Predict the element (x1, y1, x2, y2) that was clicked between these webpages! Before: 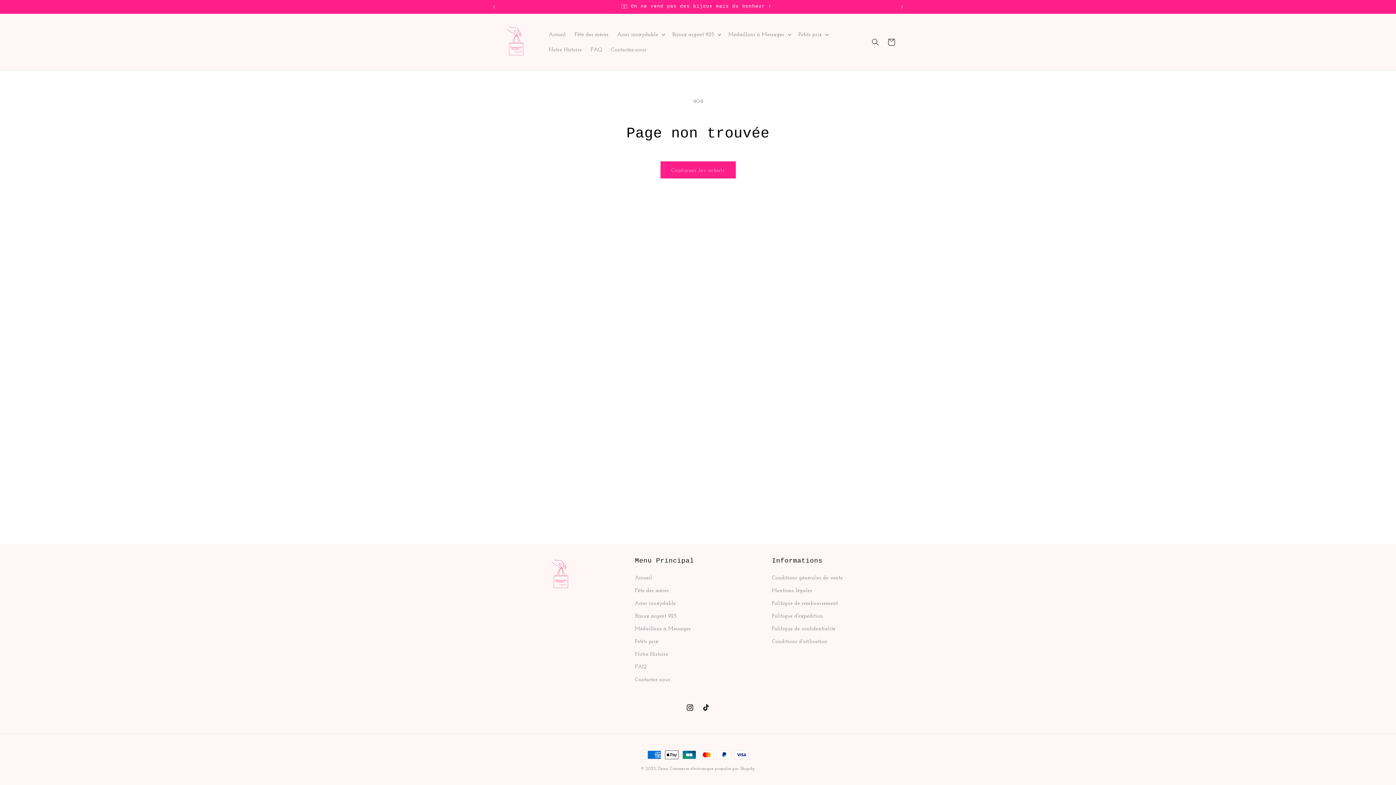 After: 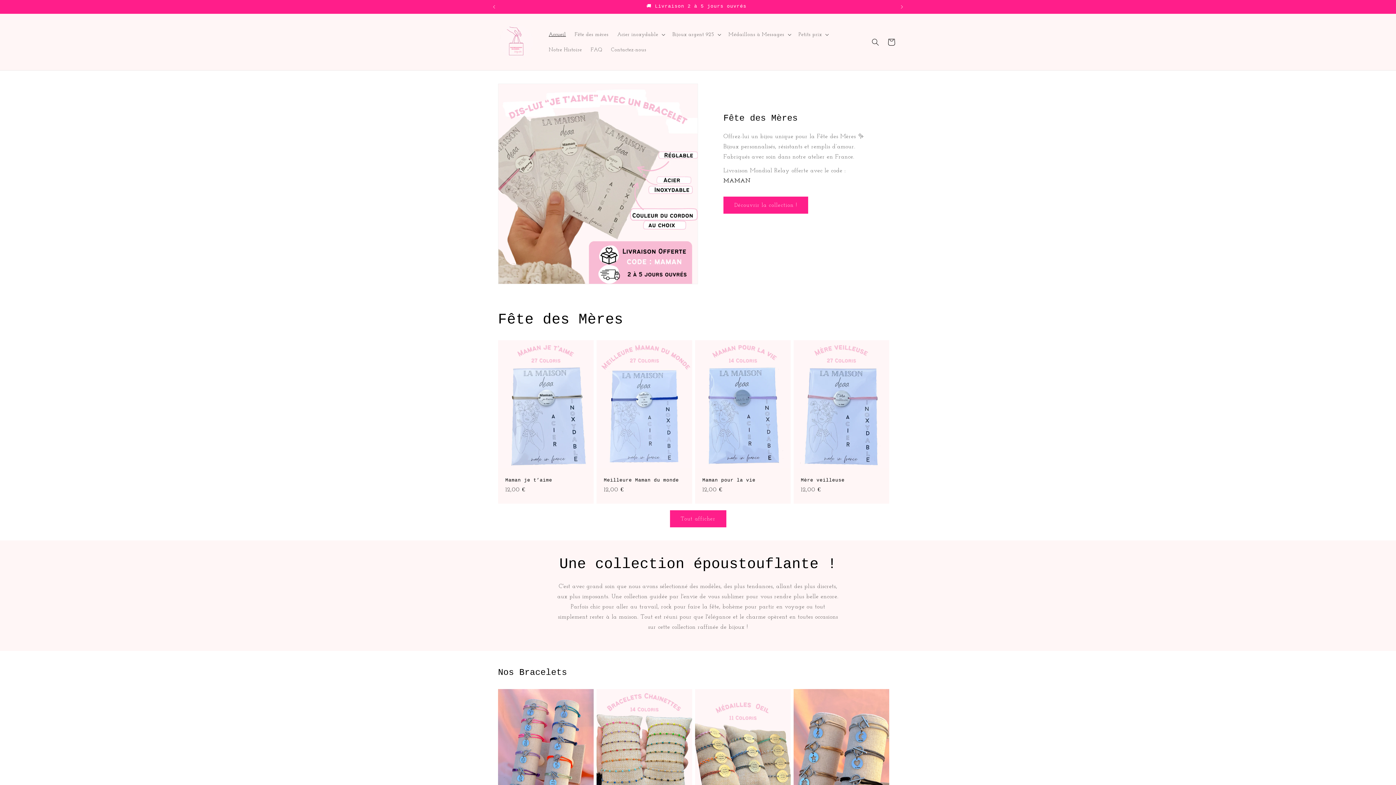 Action: label: Petits prix bbox: (635, 635, 658, 648)